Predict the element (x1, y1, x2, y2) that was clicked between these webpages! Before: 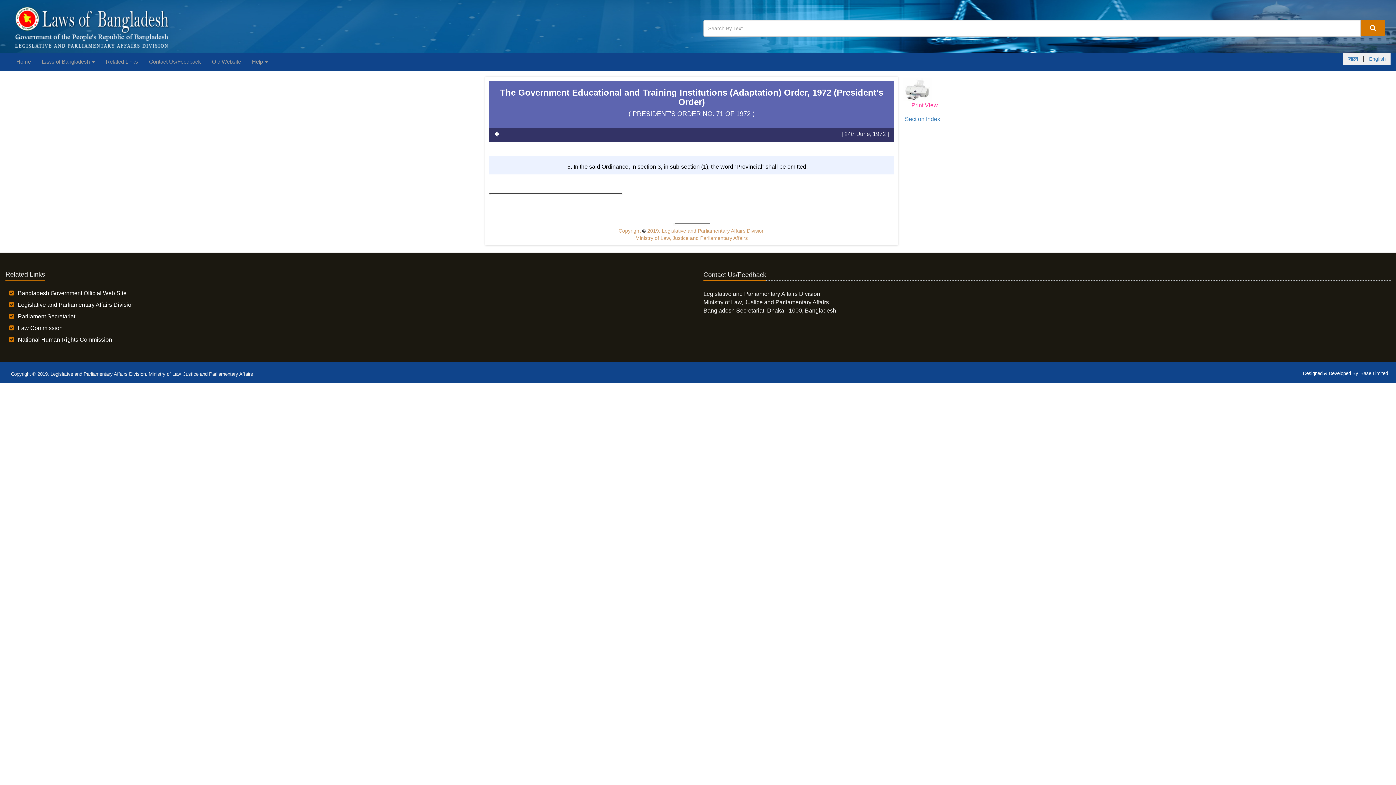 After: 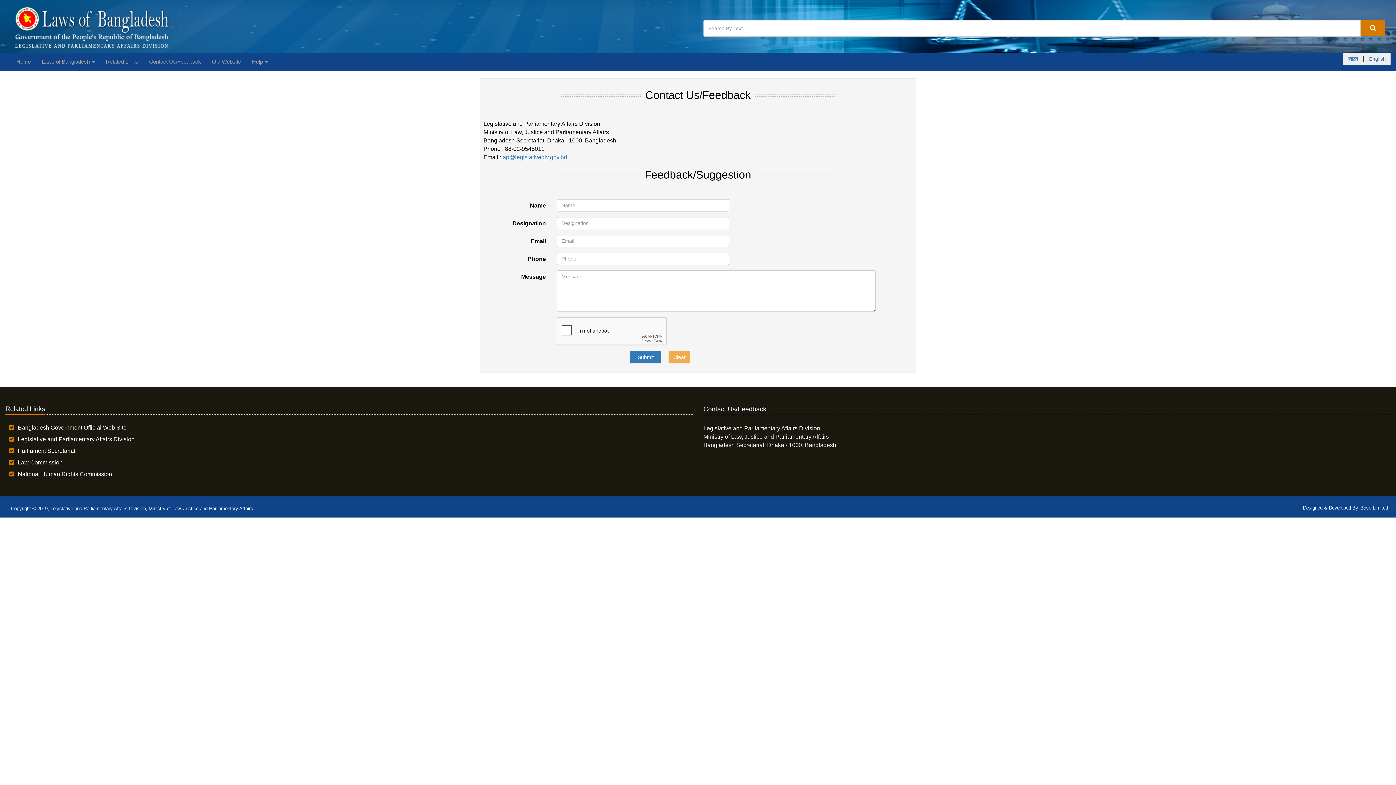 Action: bbox: (143, 52, 206, 70) label: Contact Us/Feedback